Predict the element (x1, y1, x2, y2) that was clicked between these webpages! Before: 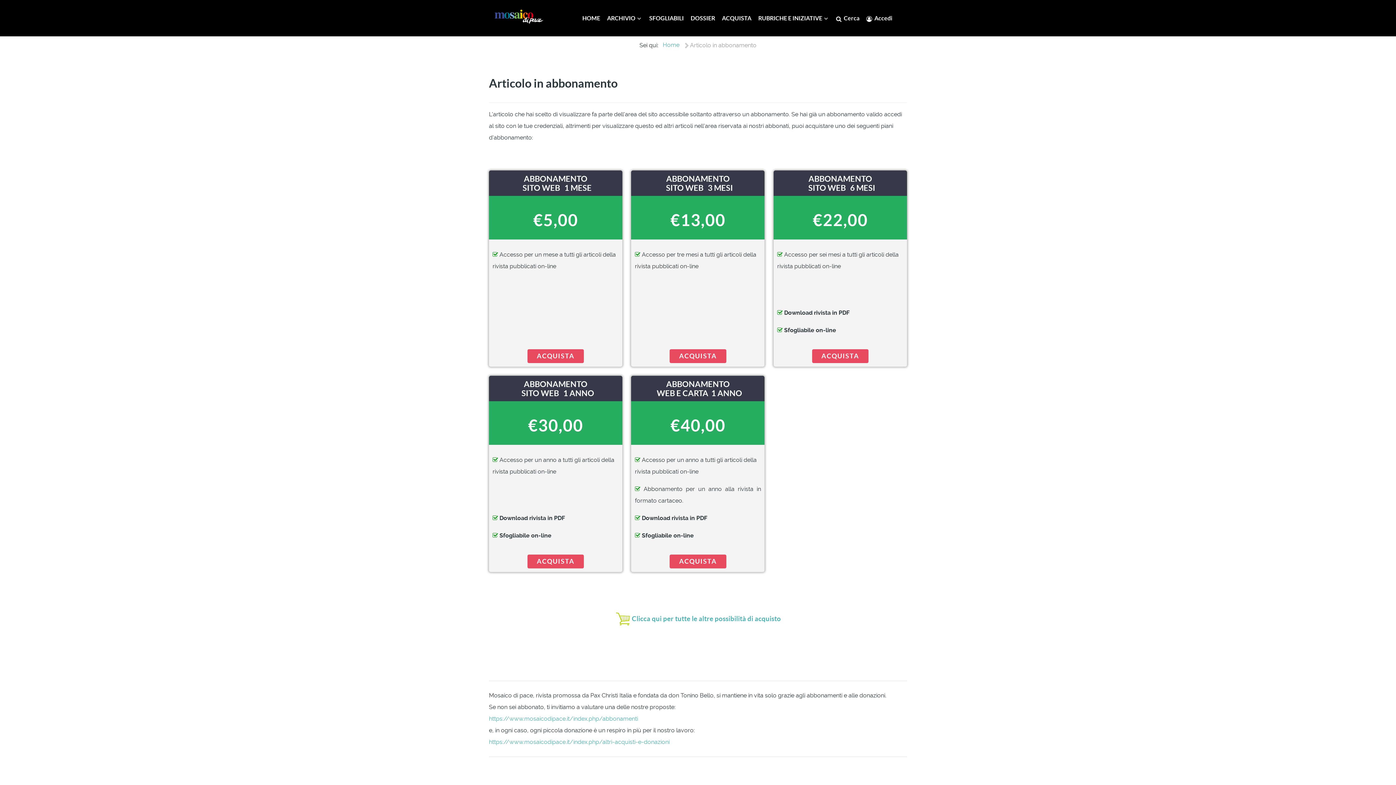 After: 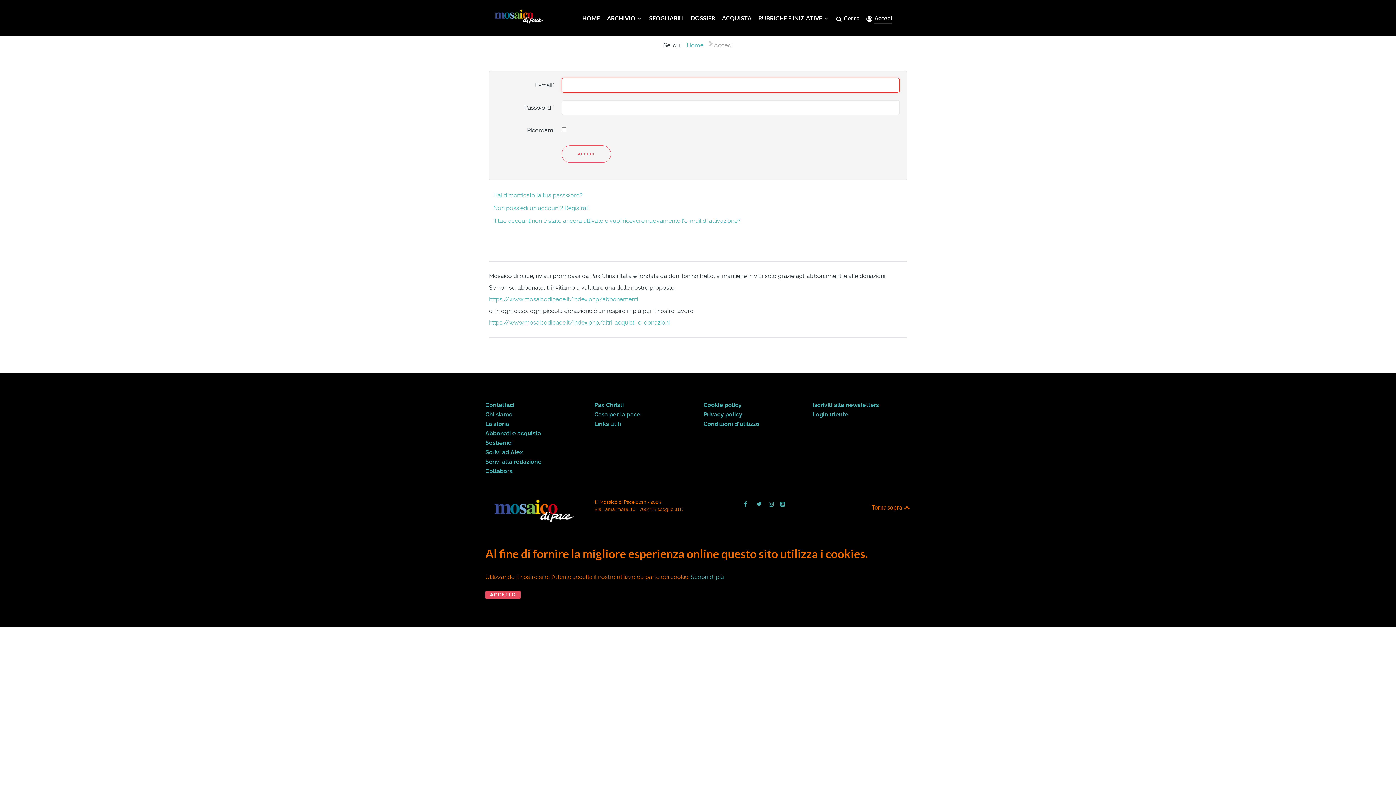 Action: bbox: (866, 13, 892, 24) label:  Accedi